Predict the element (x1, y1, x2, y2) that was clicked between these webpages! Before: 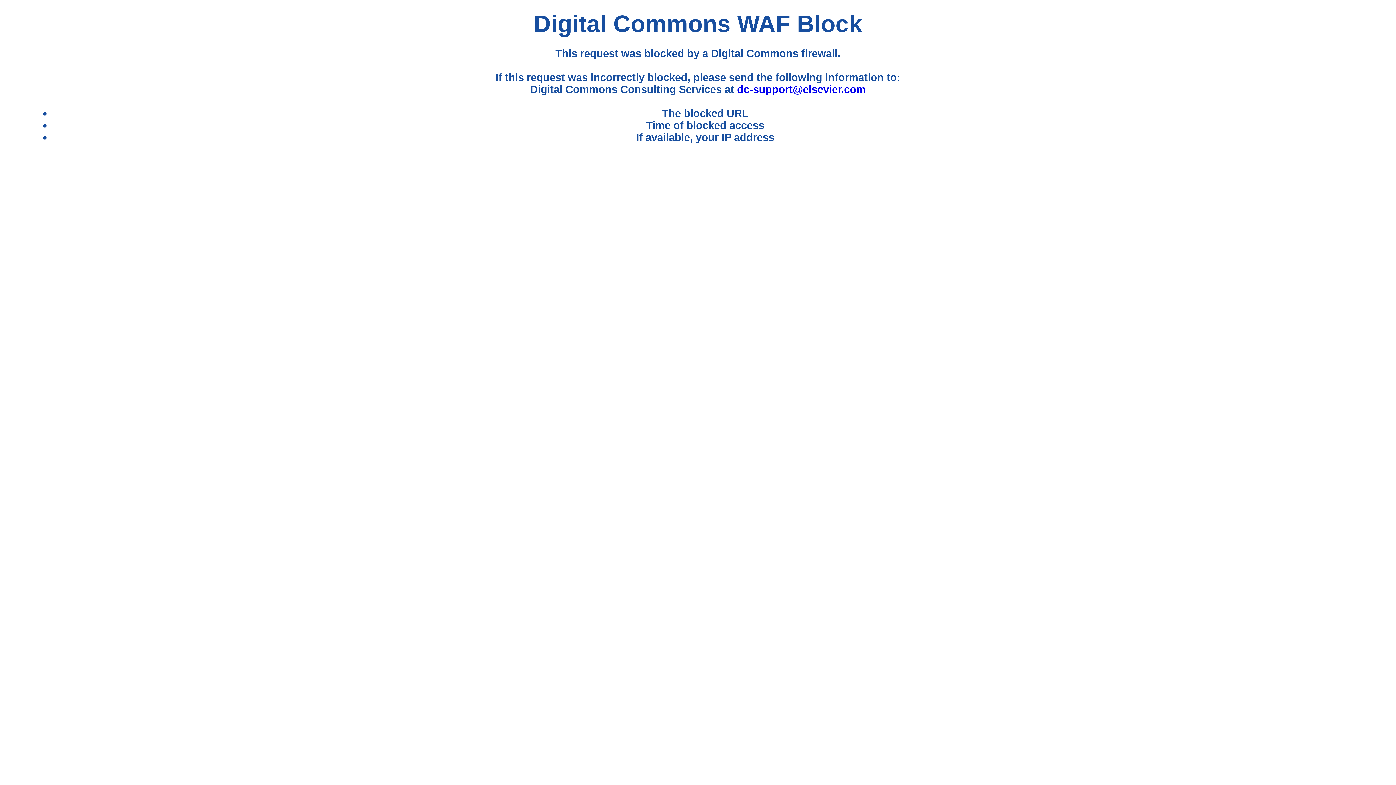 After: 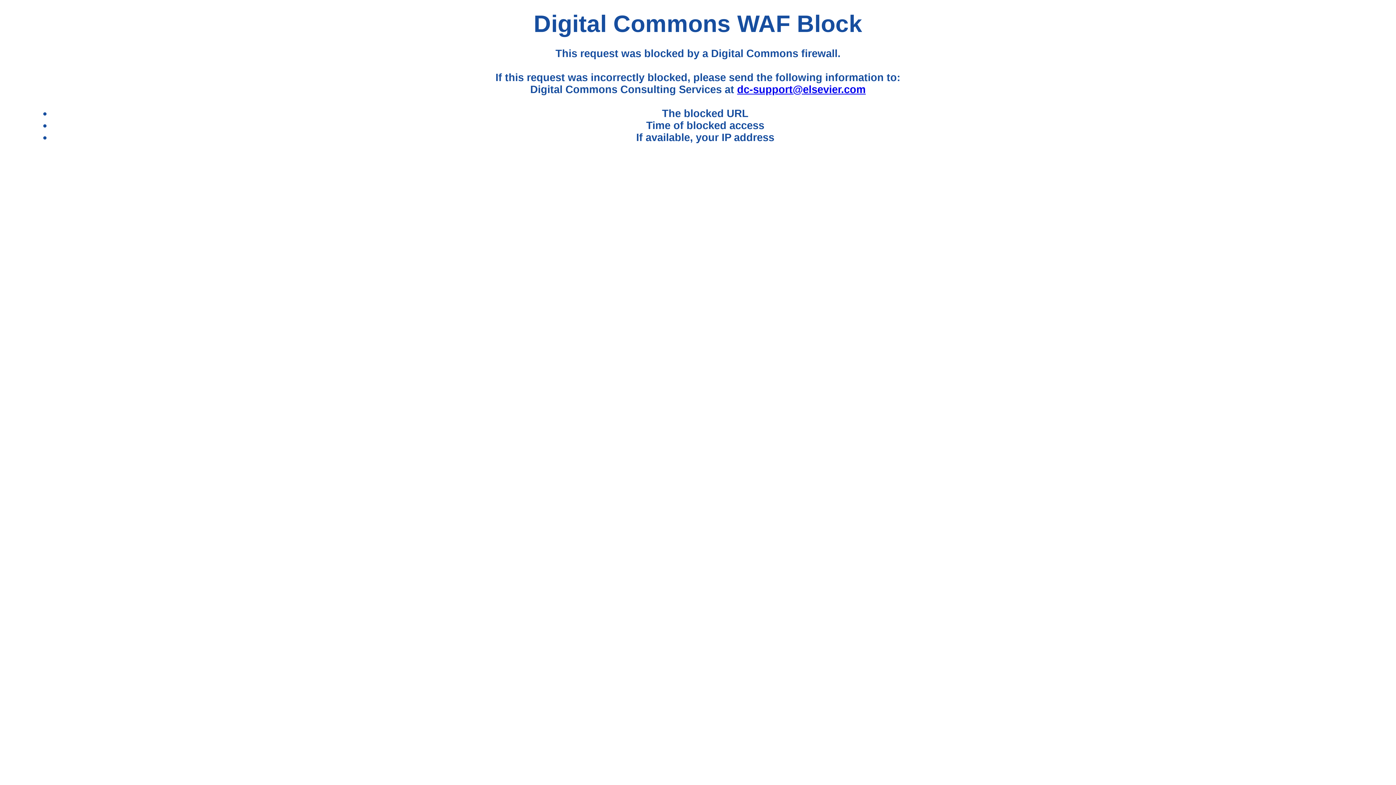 Action: label: dc-support@elsevier.com bbox: (737, 83, 865, 95)